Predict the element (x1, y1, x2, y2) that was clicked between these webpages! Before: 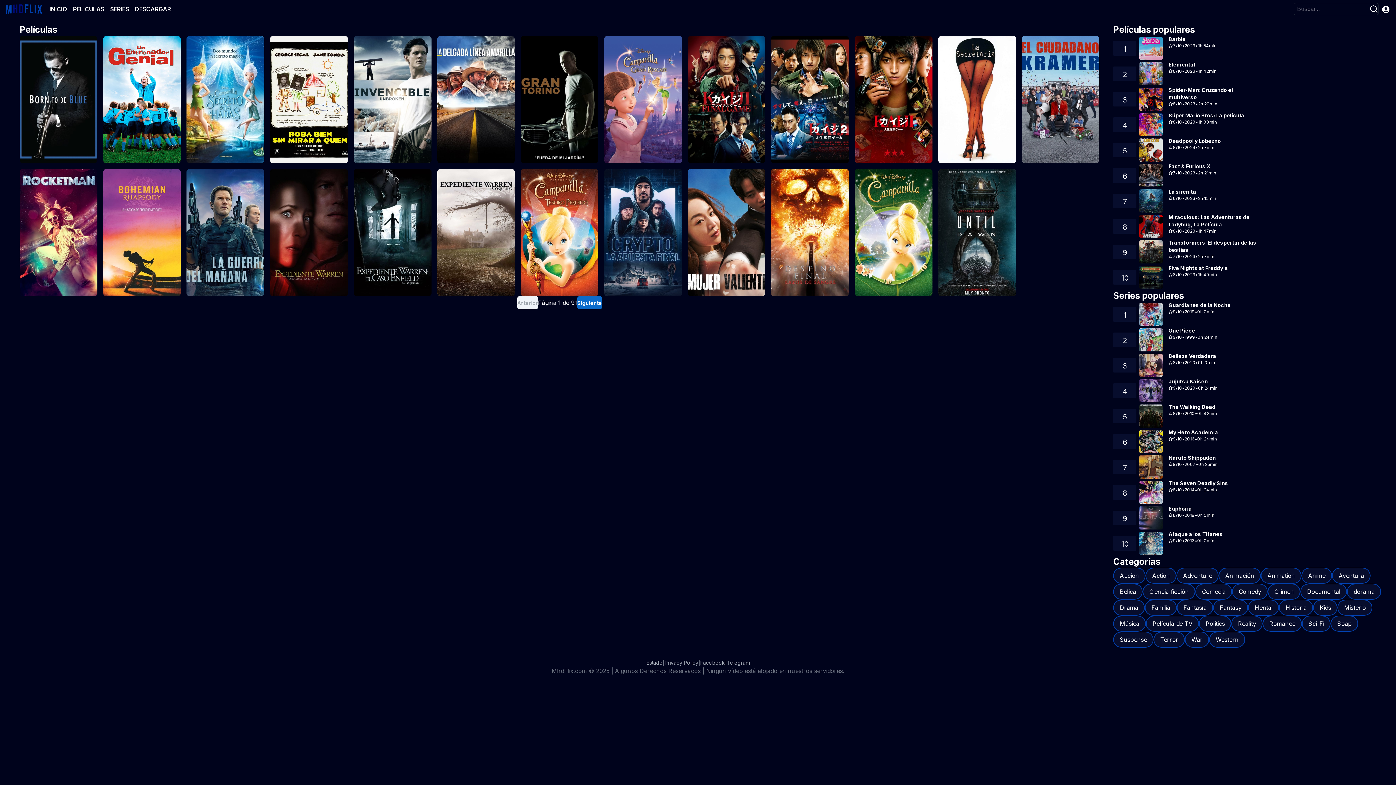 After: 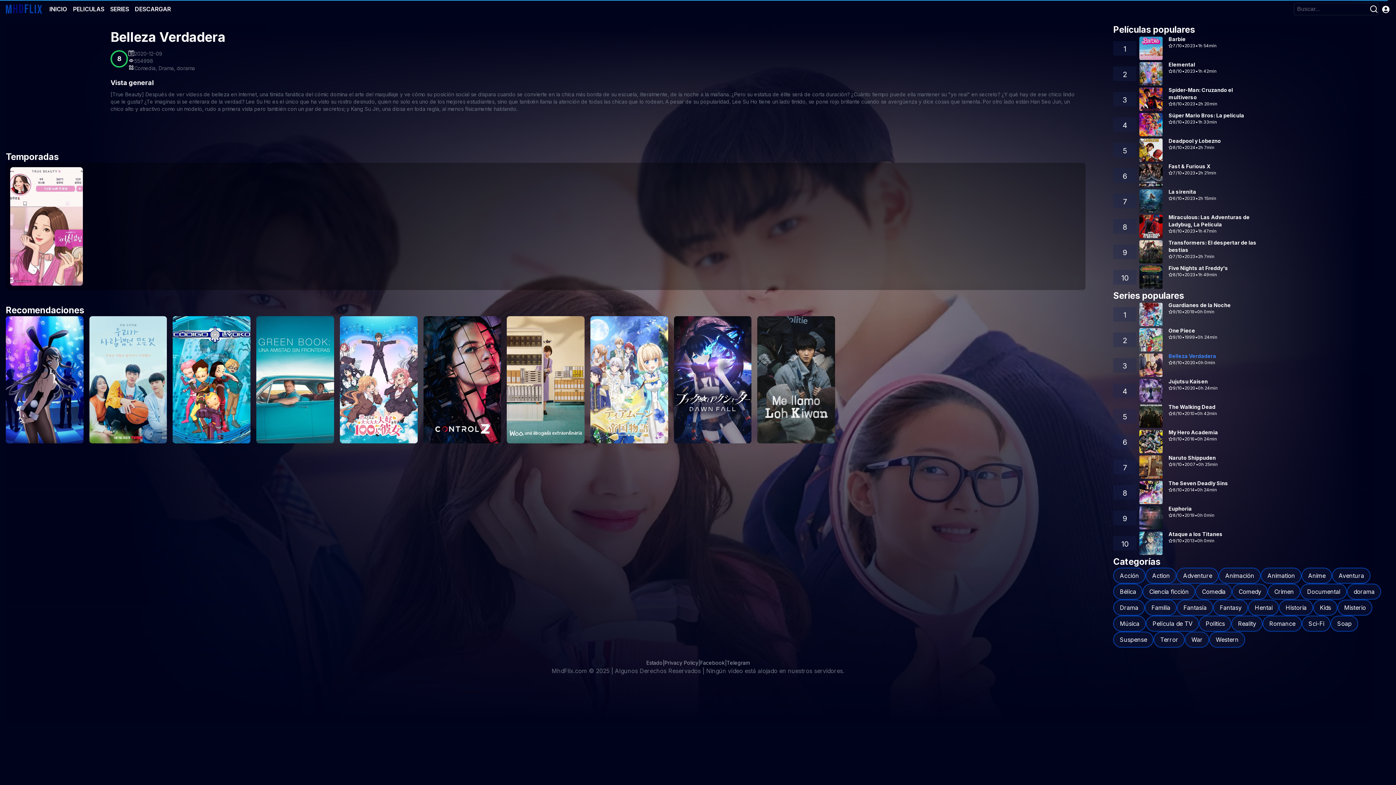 Action: bbox: (1168, 352, 1216, 360) label: Belleza Verdadera